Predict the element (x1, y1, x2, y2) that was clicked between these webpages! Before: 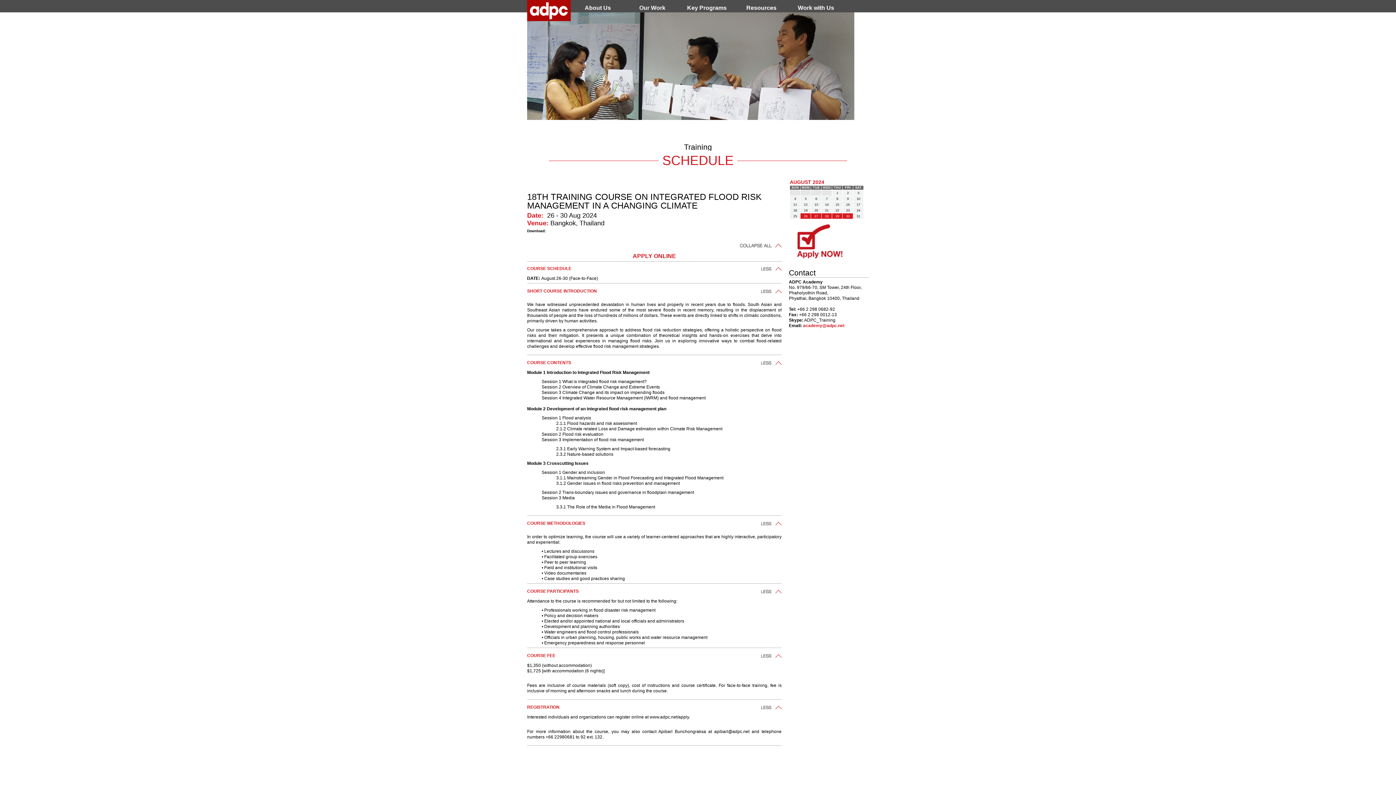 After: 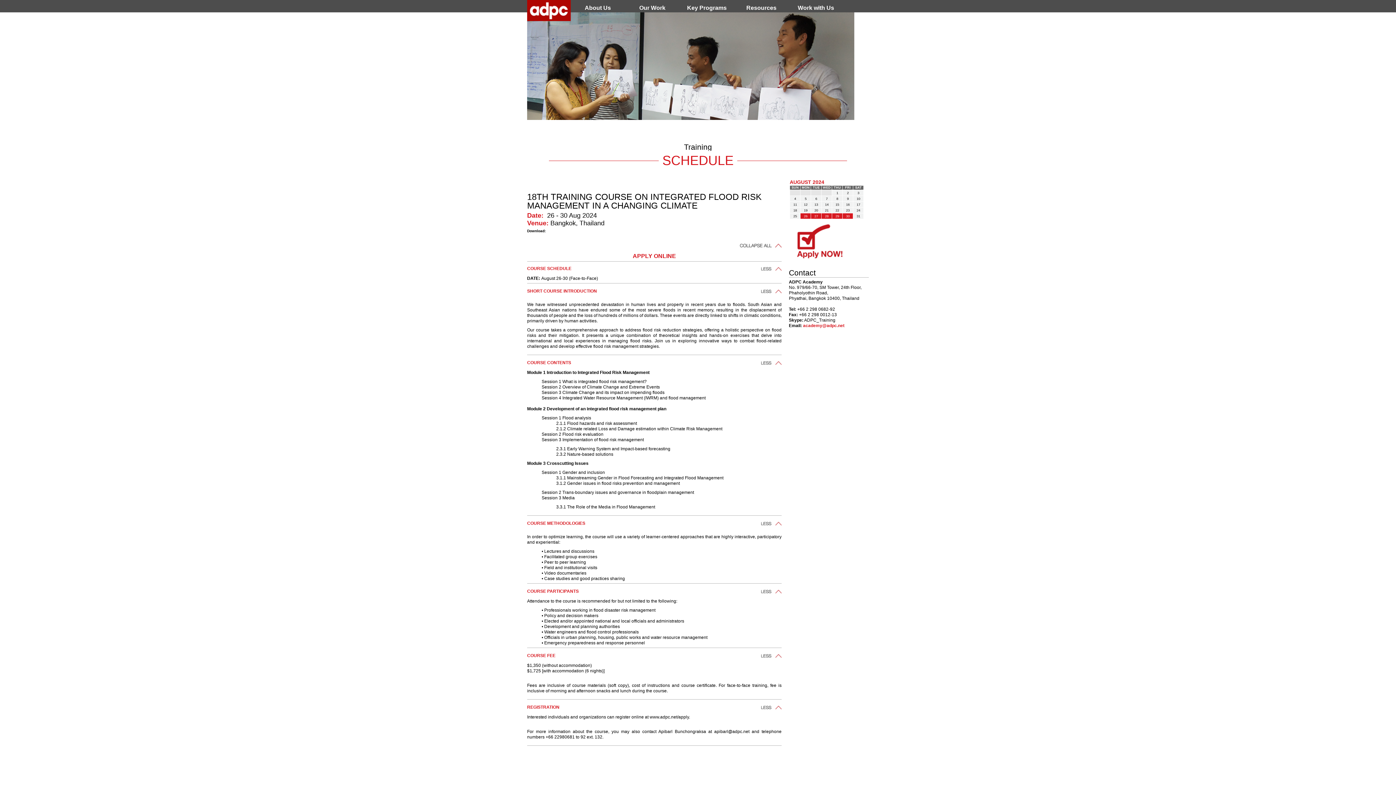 Action: bbox: (832, 207, 842, 213) label: 22